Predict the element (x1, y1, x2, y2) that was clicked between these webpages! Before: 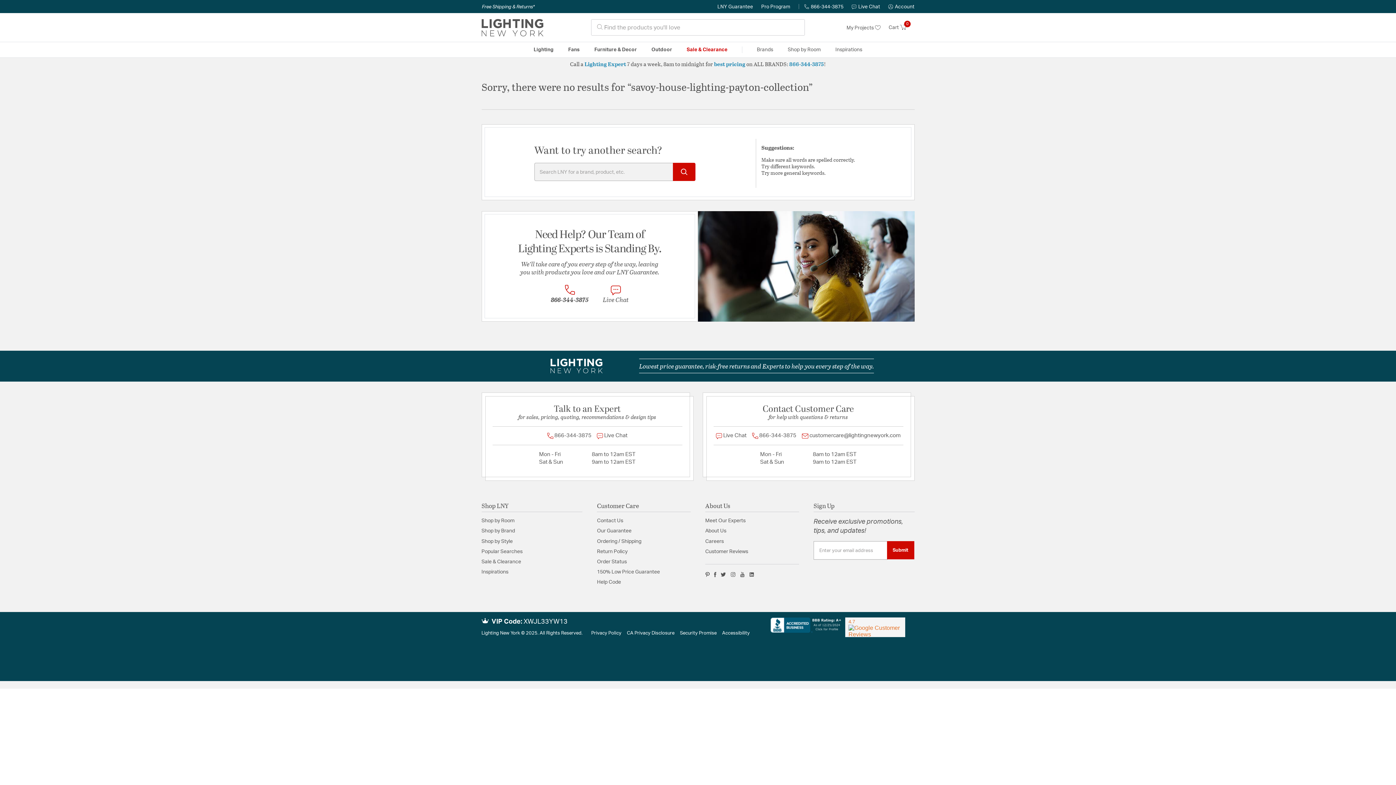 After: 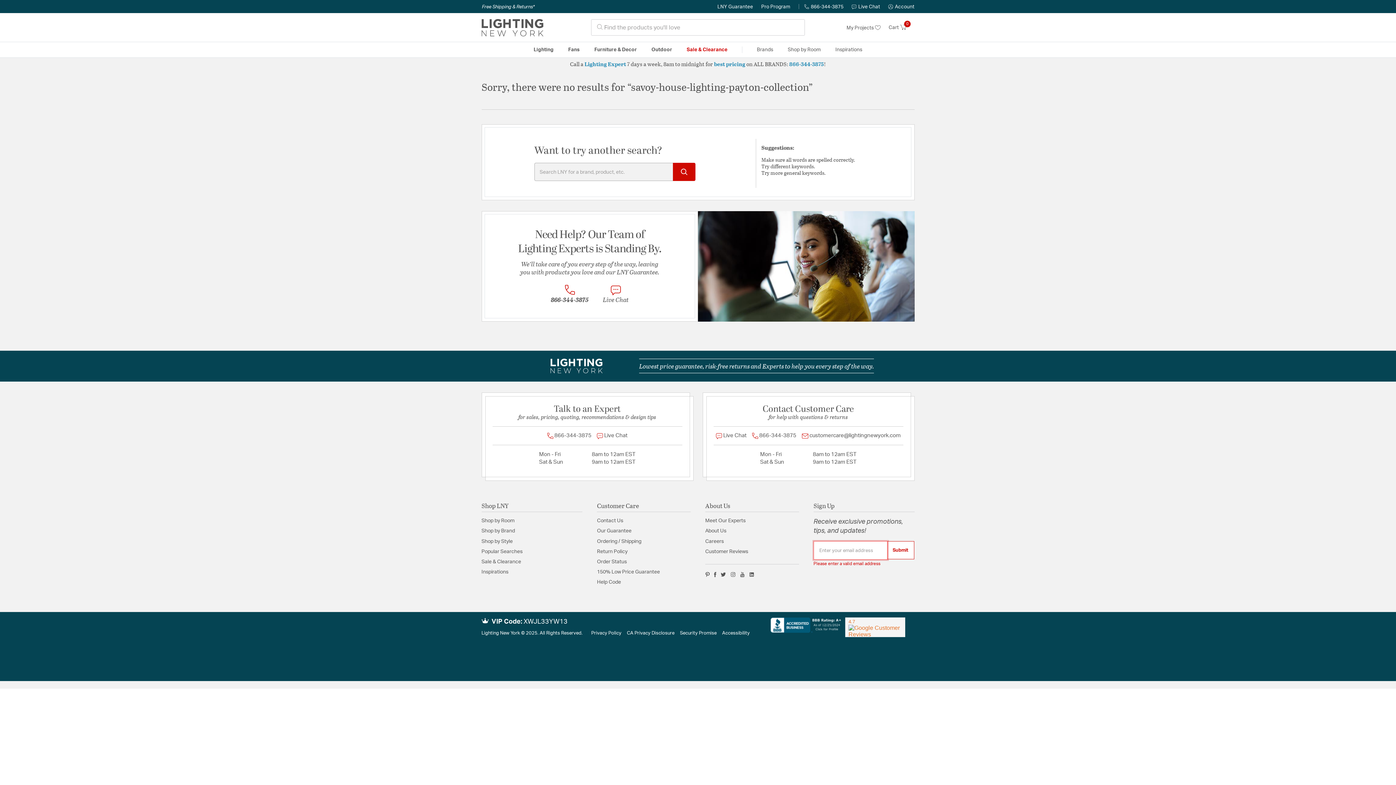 Action: label: Submit bbox: (887, 541, 914, 559)